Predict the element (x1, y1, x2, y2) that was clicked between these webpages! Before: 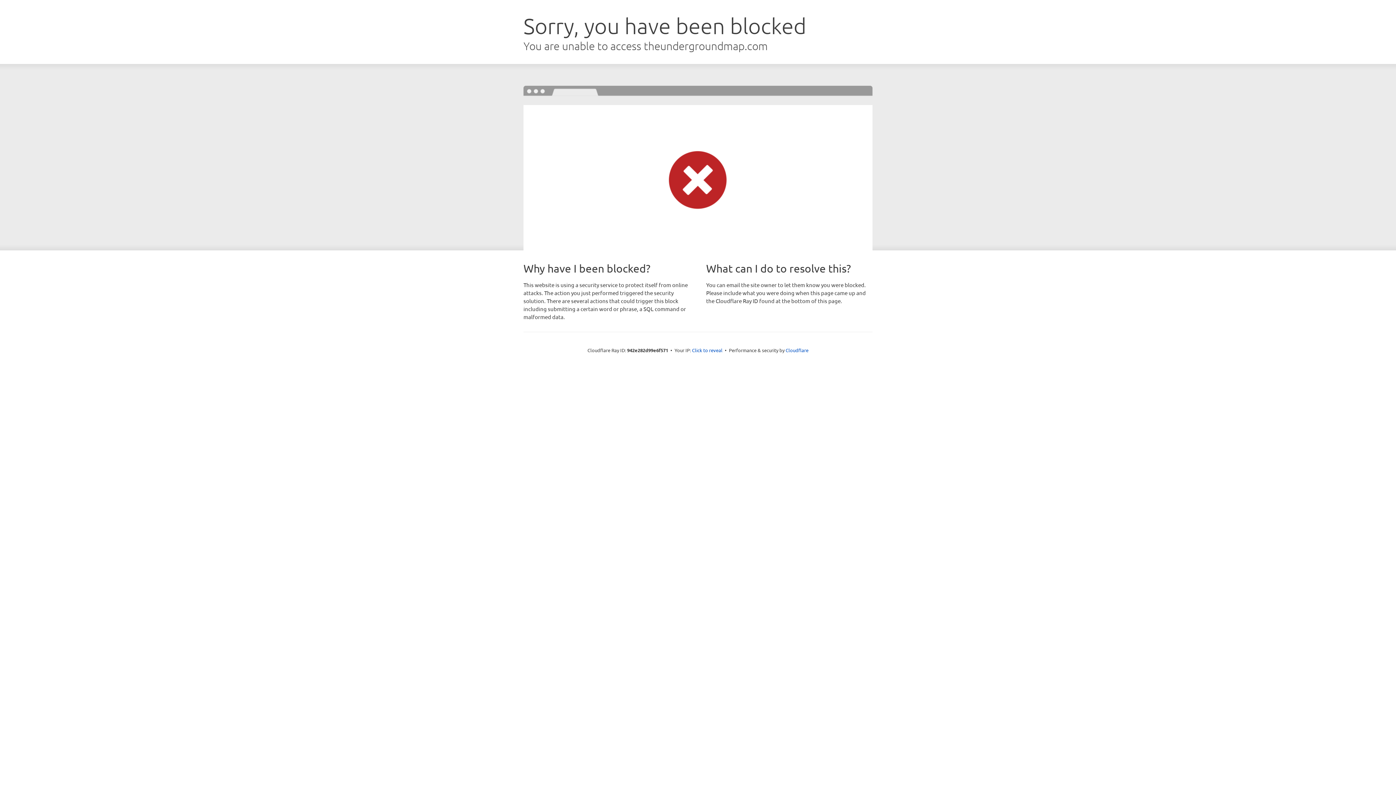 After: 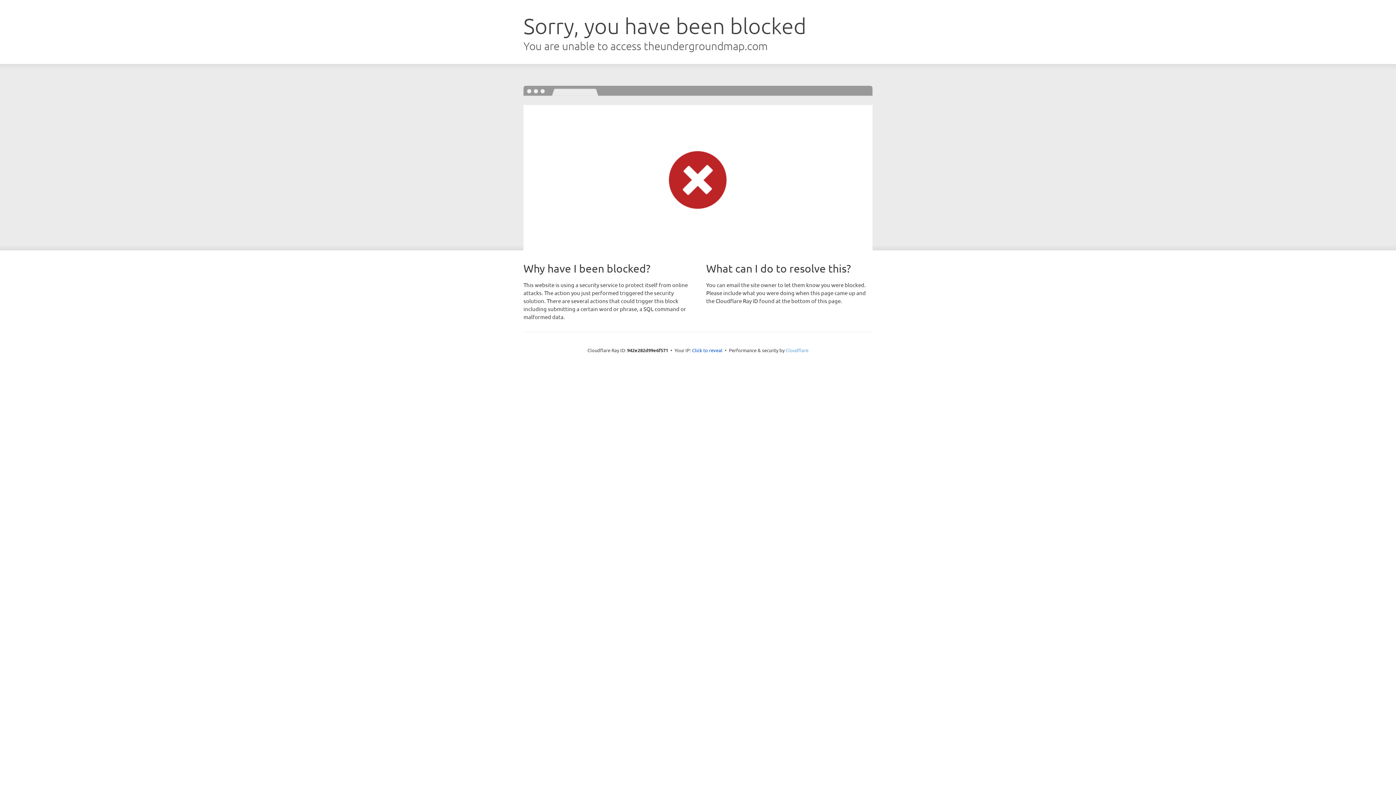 Action: label: Cloudflare bbox: (785, 347, 808, 353)